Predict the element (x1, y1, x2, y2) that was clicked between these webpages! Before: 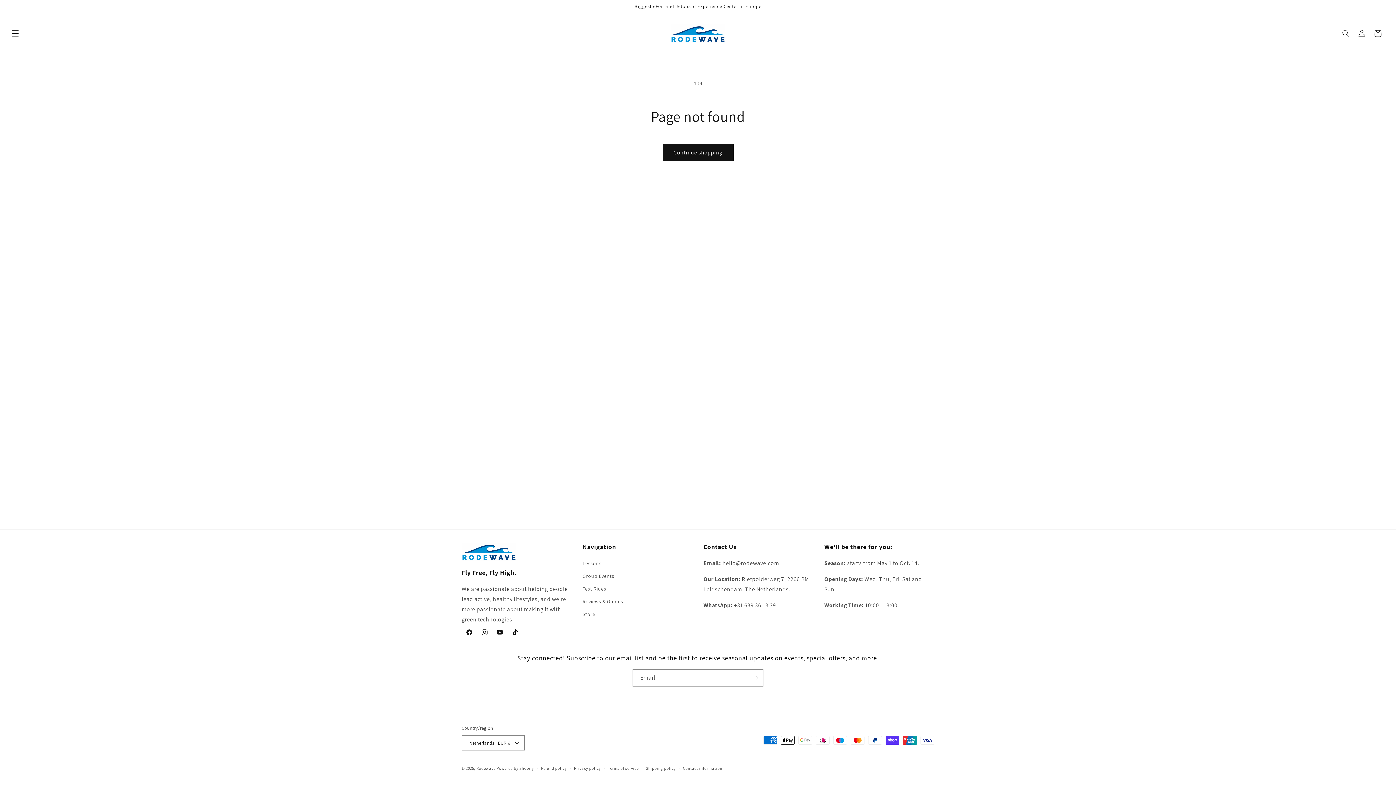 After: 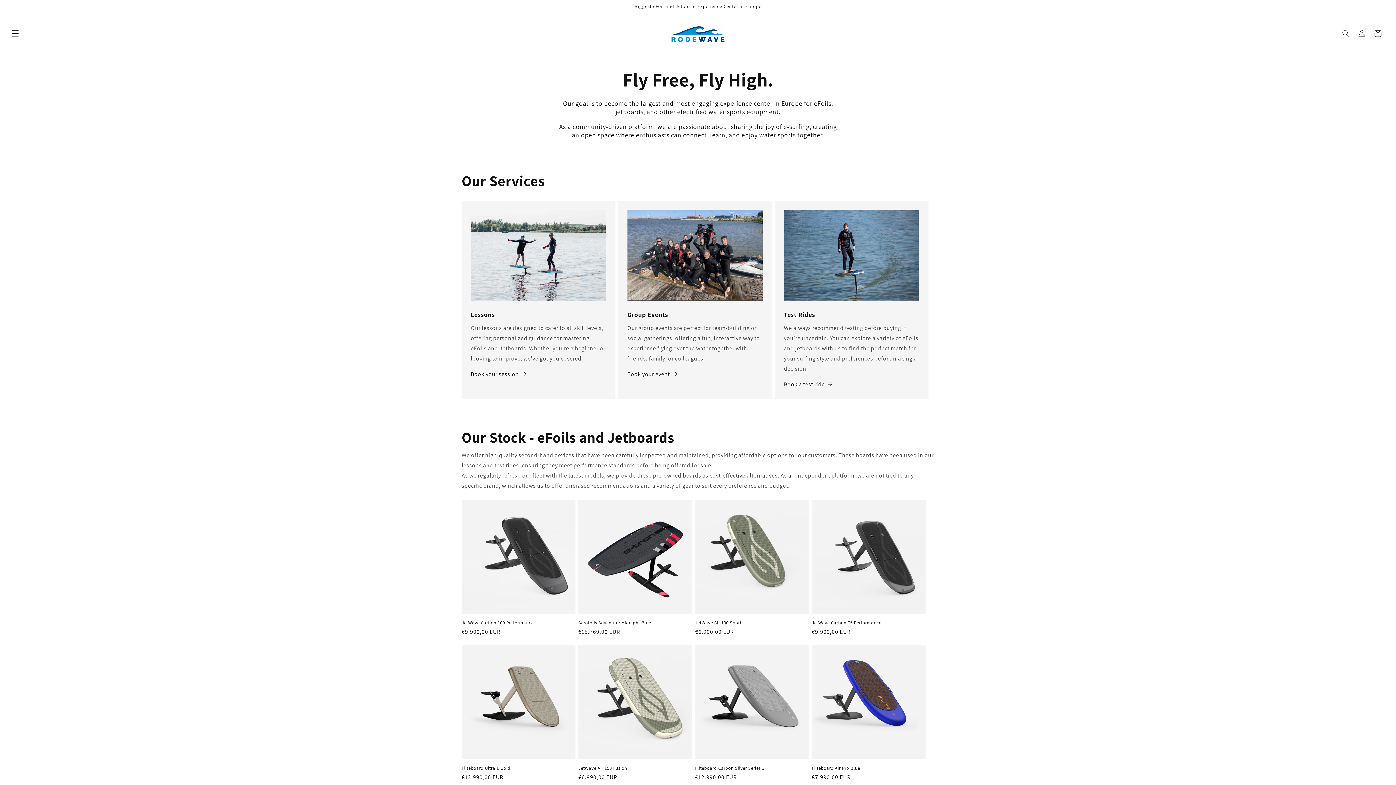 Action: bbox: (668, 21, 728, 45)